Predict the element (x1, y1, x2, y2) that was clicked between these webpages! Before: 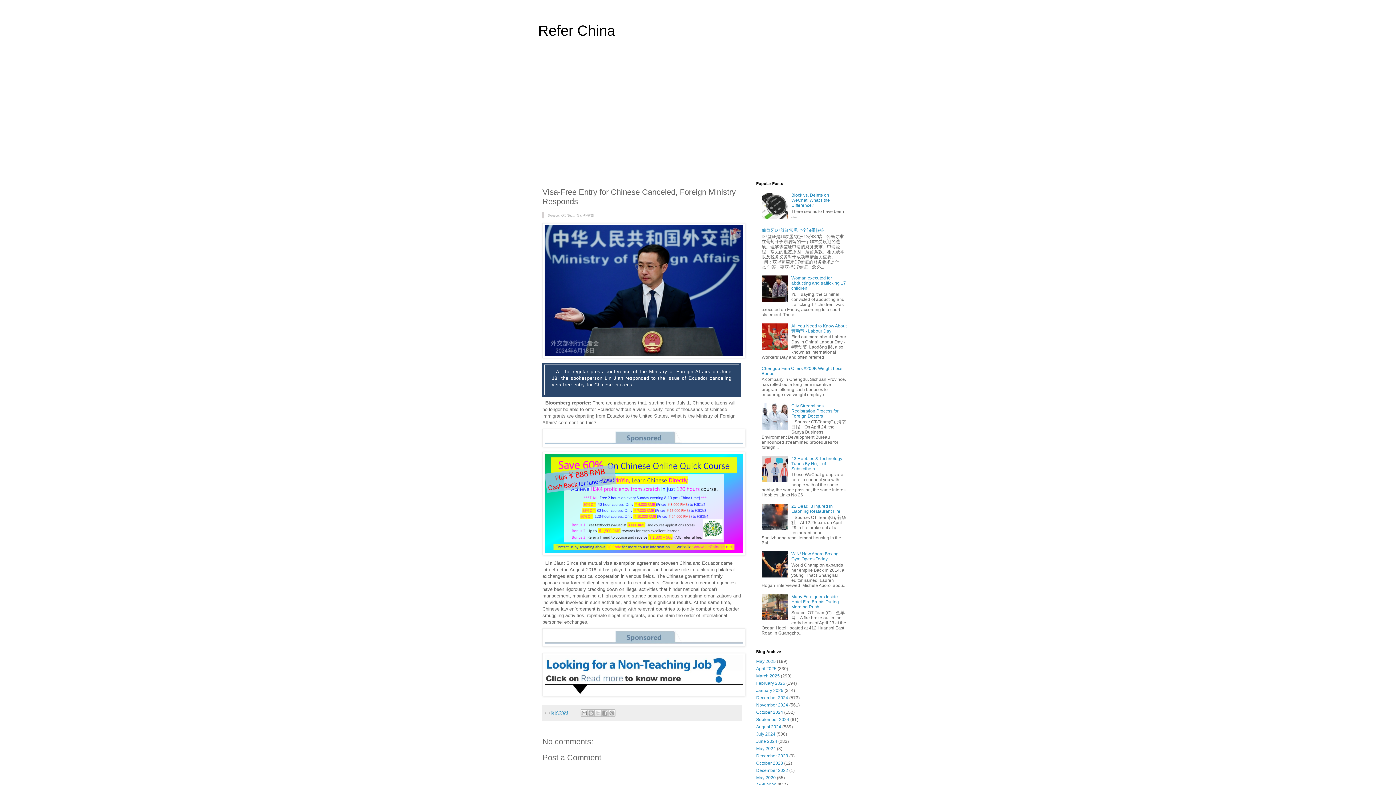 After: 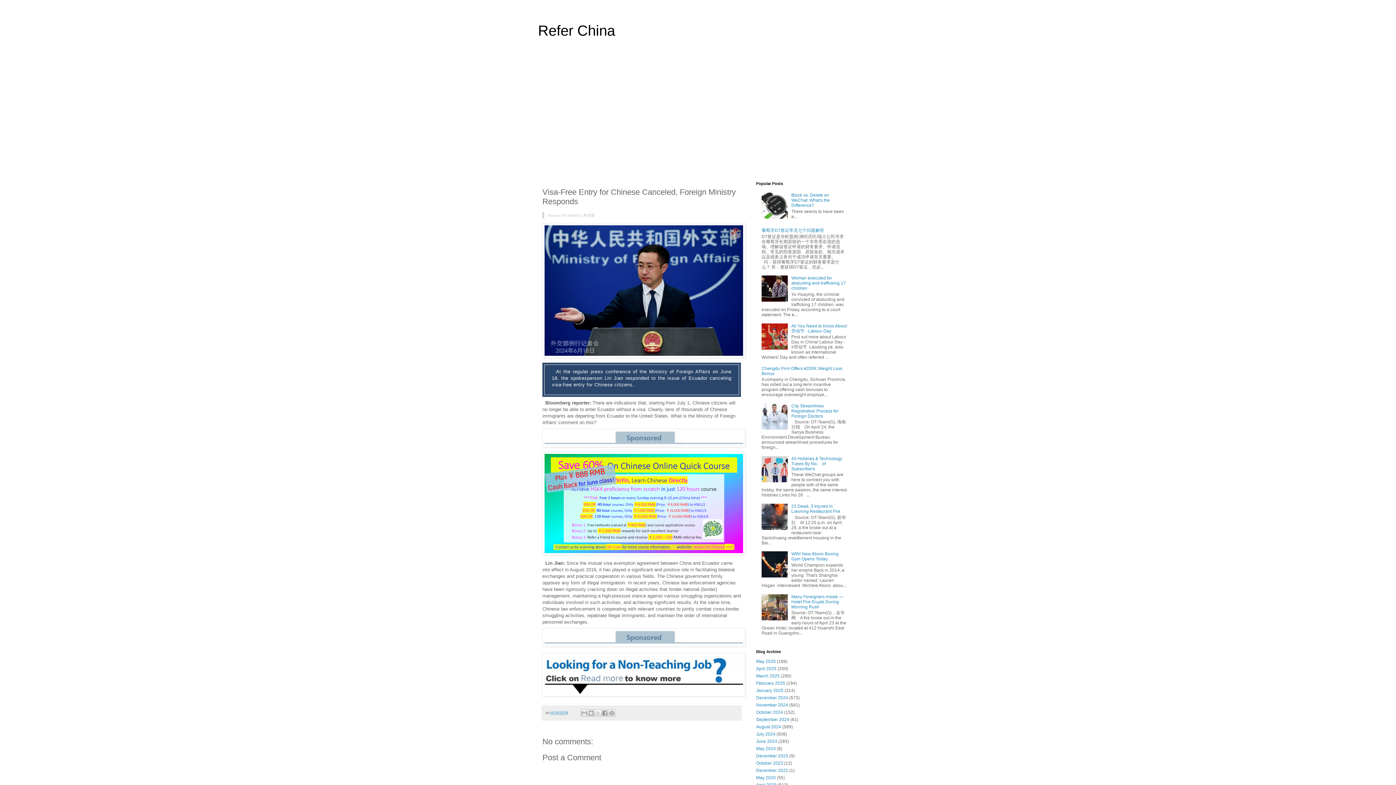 Action: bbox: (761, 345, 789, 350)